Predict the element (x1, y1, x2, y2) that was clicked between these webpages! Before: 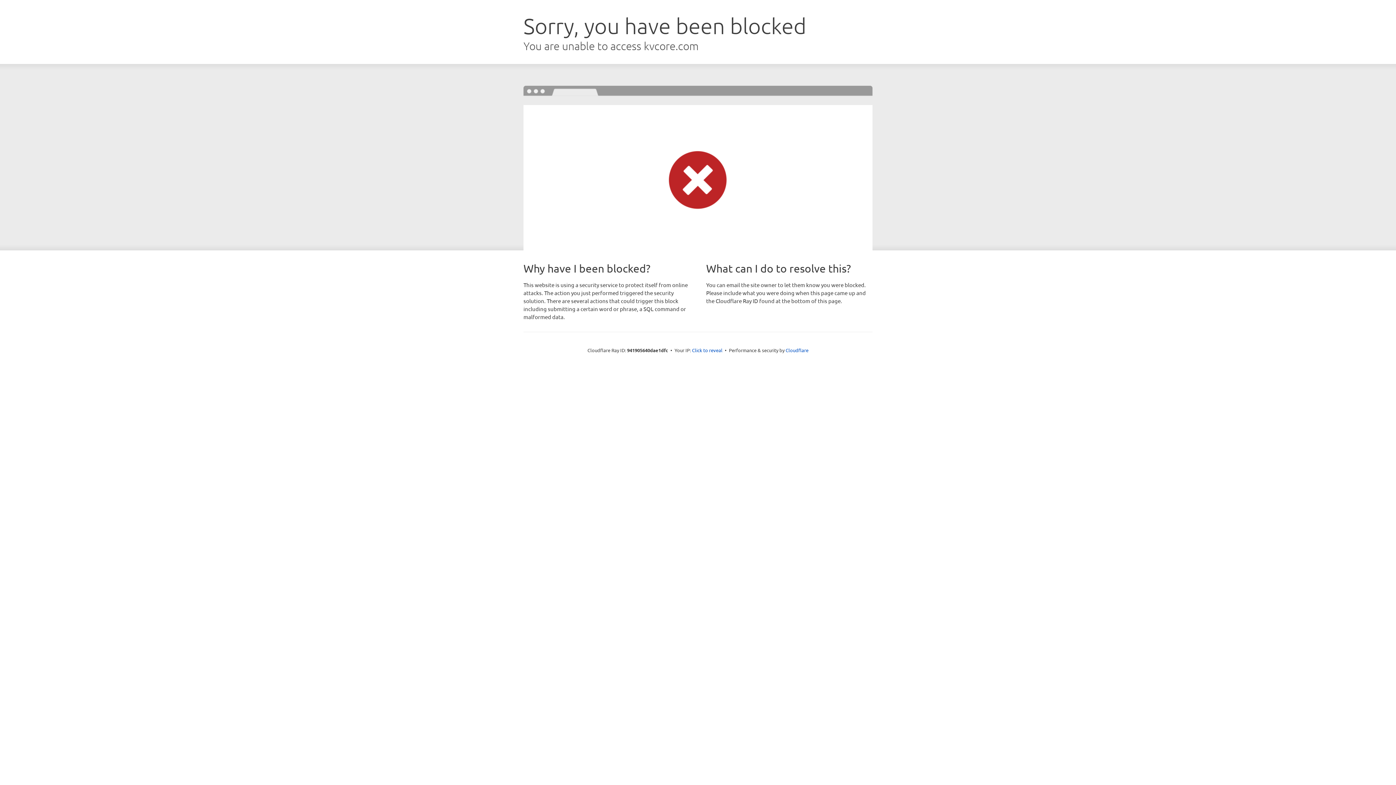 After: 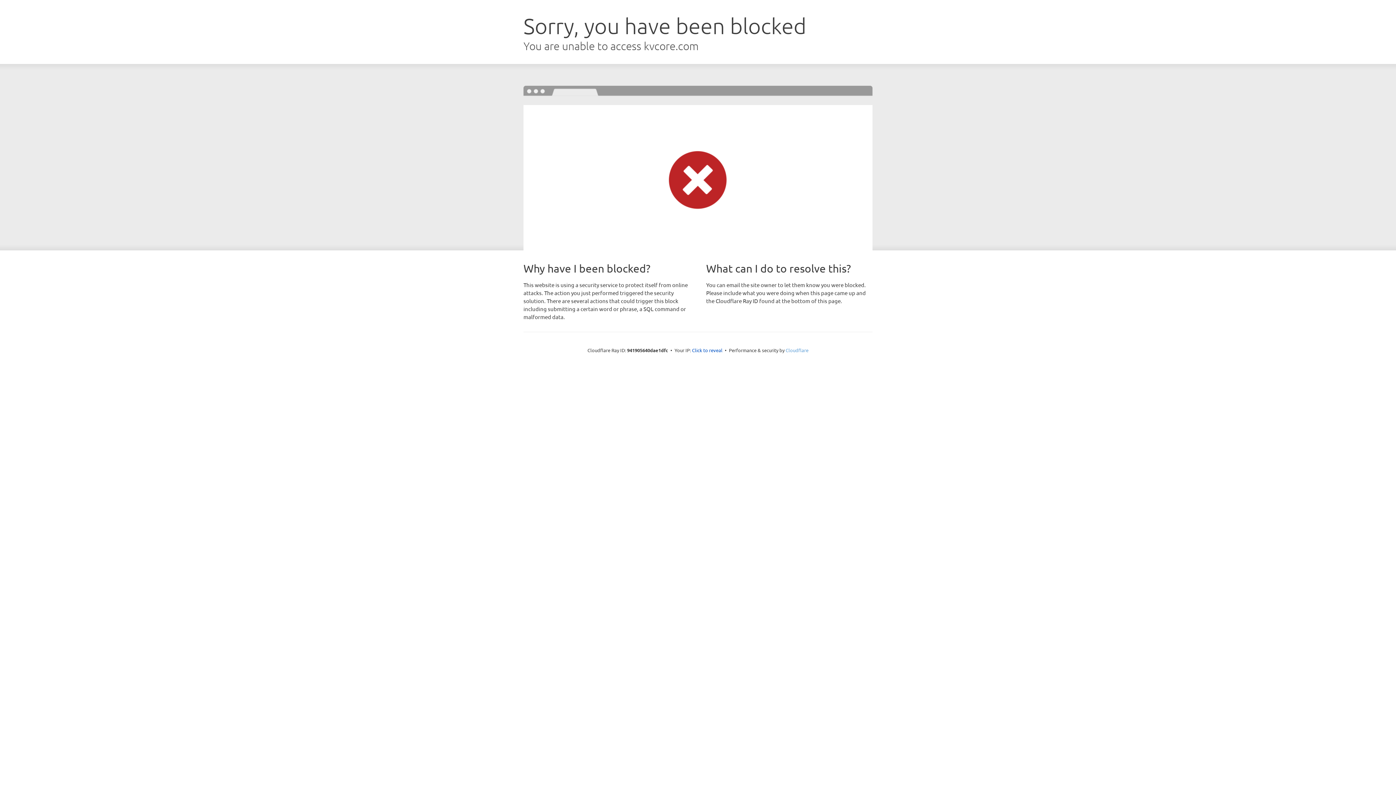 Action: bbox: (785, 347, 808, 353) label: Cloudflare